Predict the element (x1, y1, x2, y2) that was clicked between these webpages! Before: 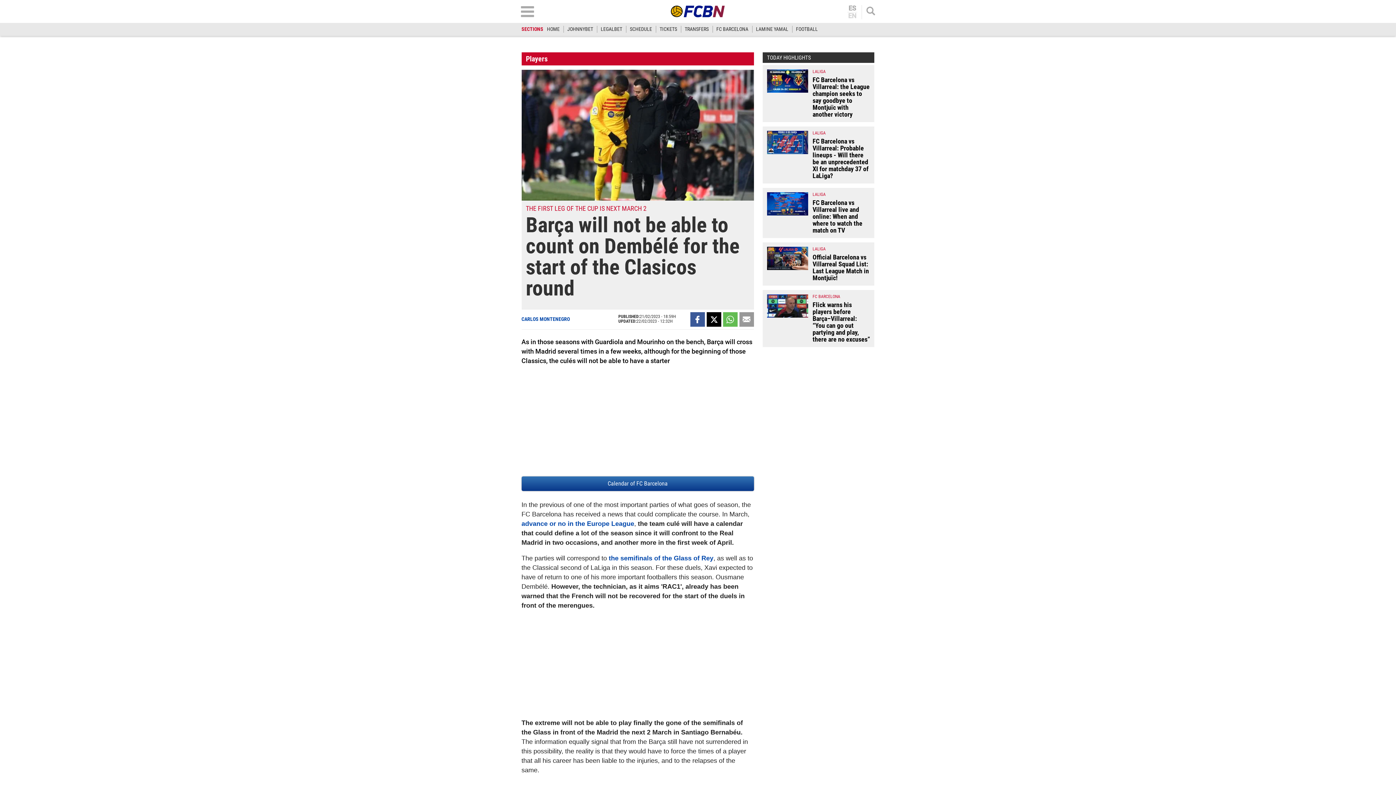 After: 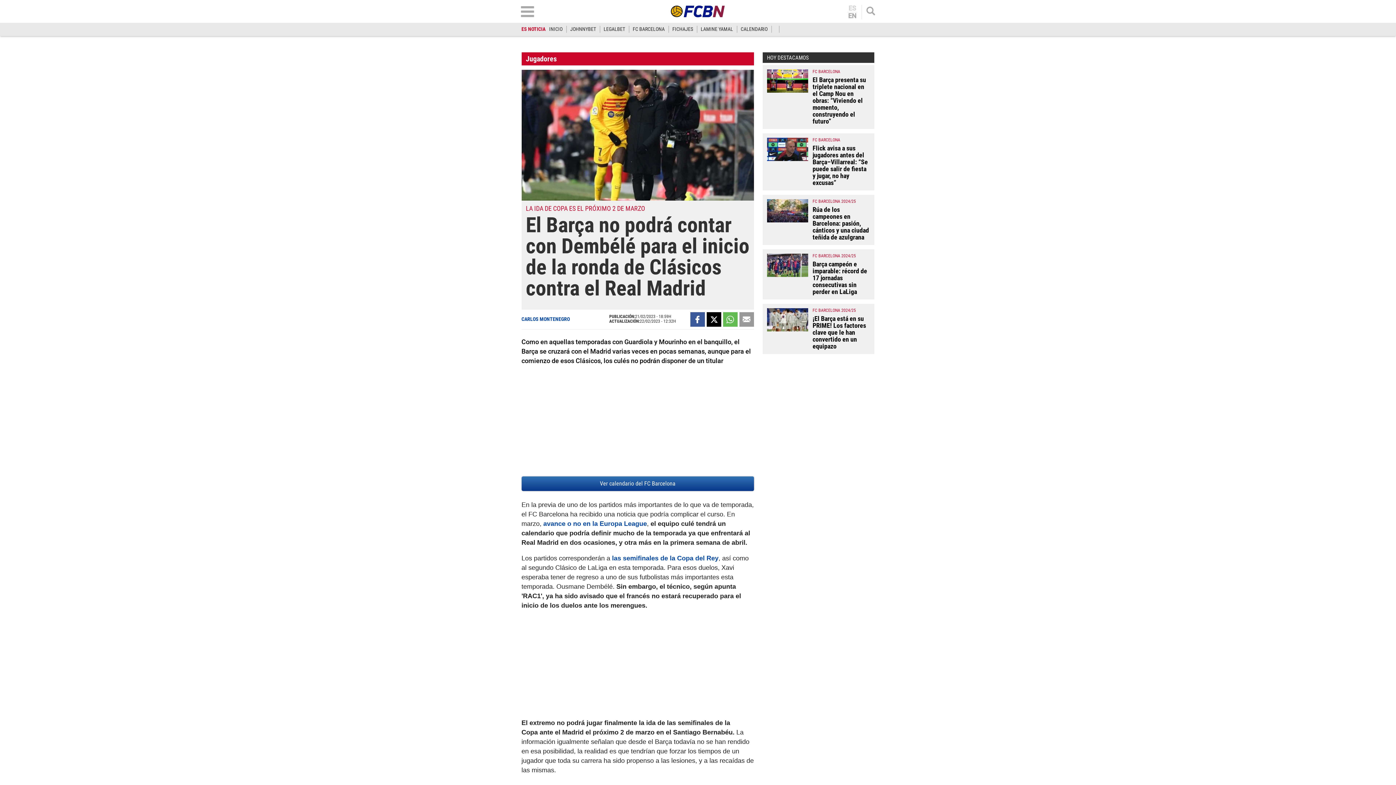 Action: label: ES bbox: (847, 5, 857, 12)